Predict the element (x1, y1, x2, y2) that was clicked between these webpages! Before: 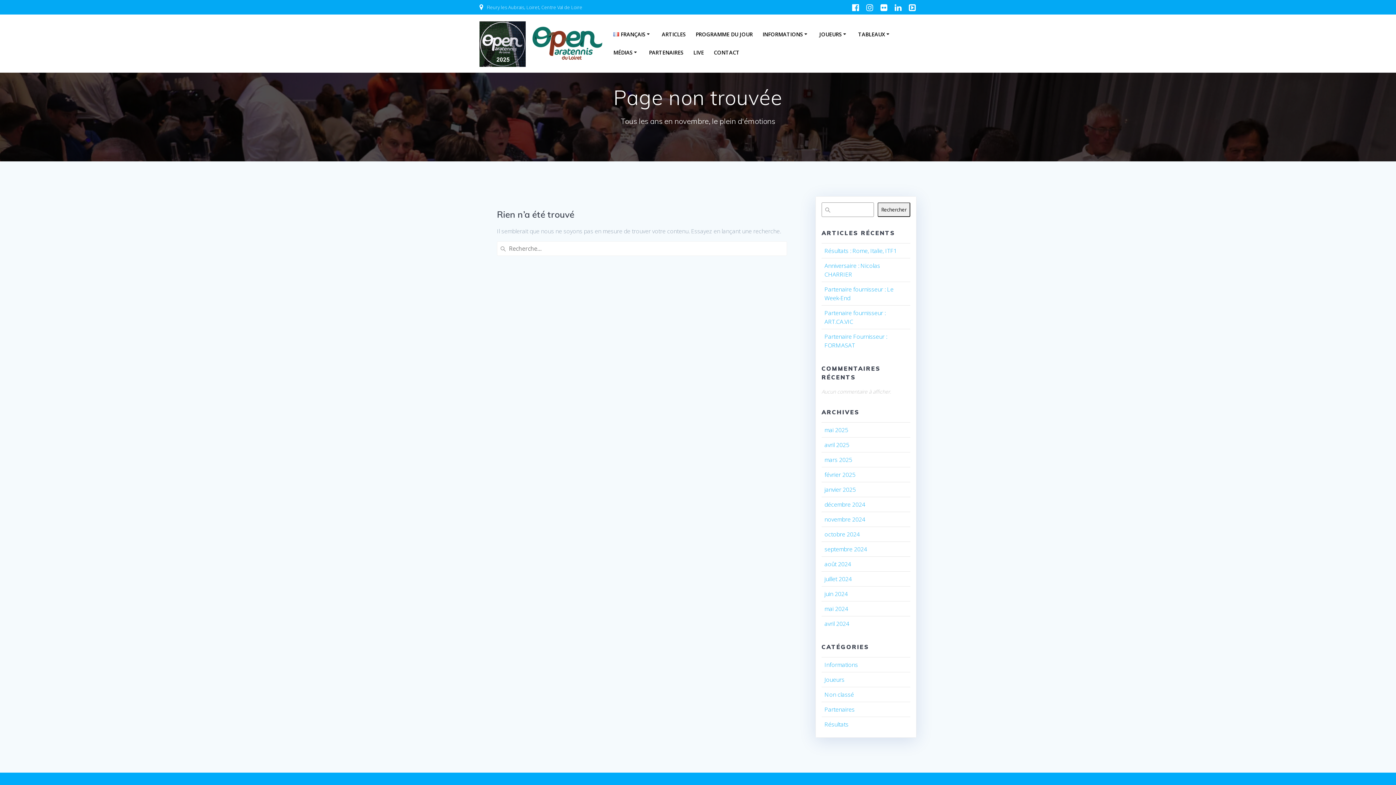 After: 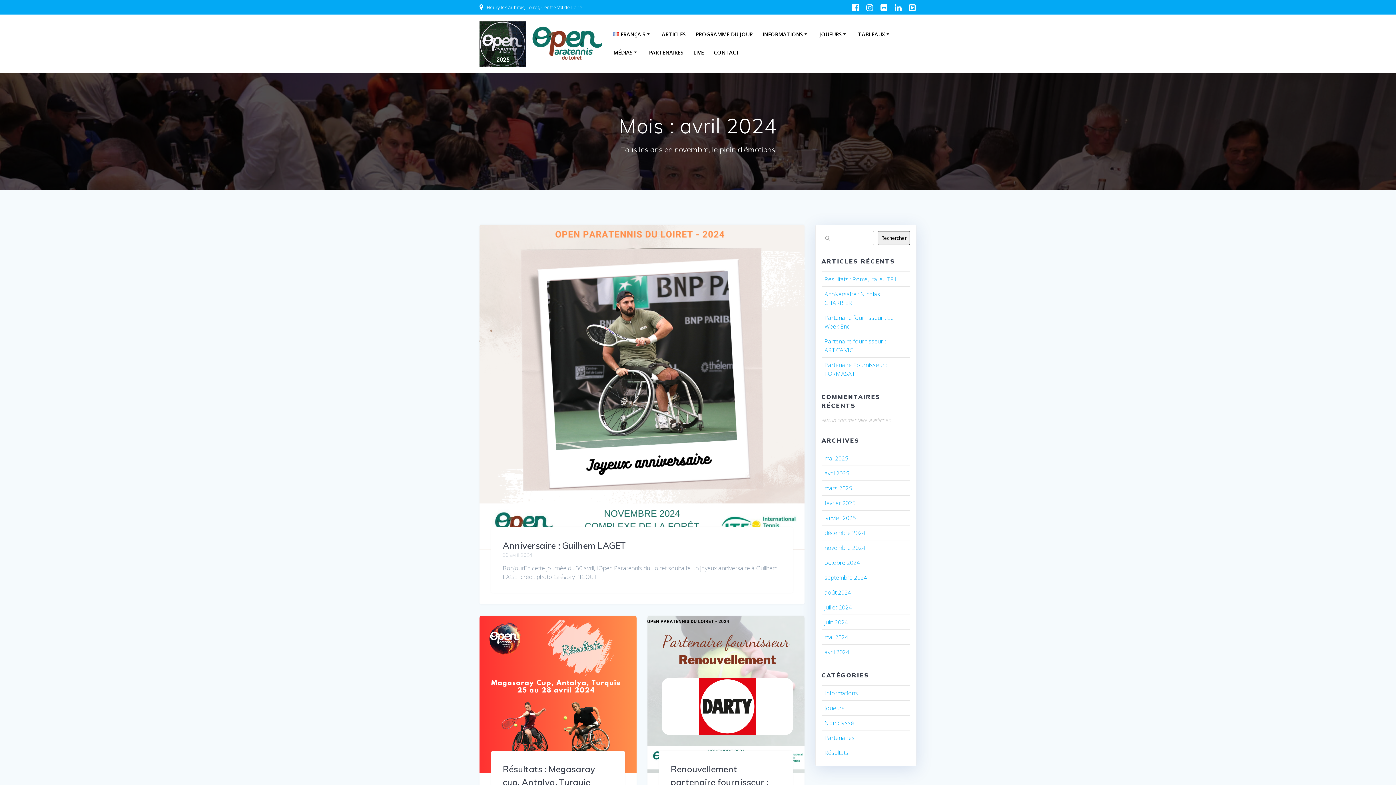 Action: bbox: (824, 620, 849, 628) label: avril 2024